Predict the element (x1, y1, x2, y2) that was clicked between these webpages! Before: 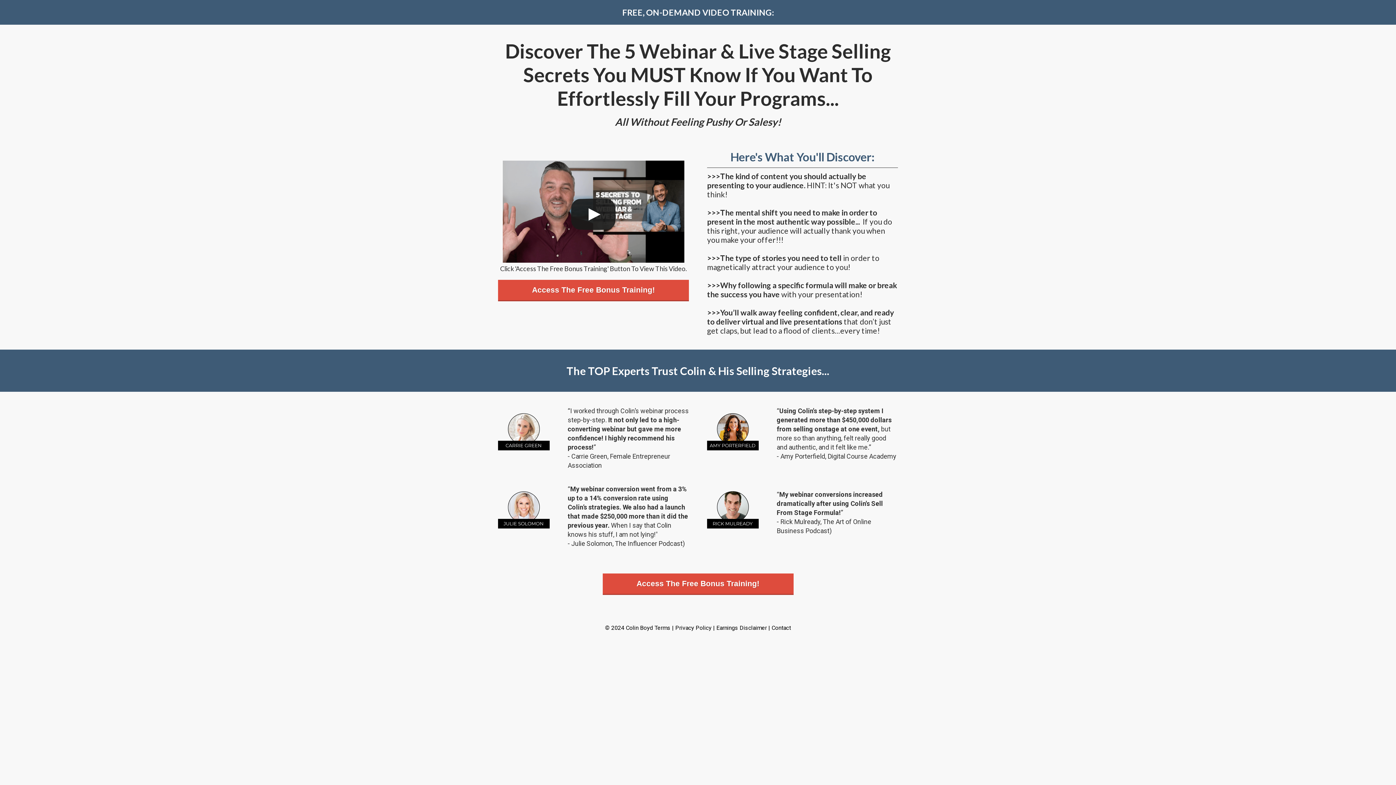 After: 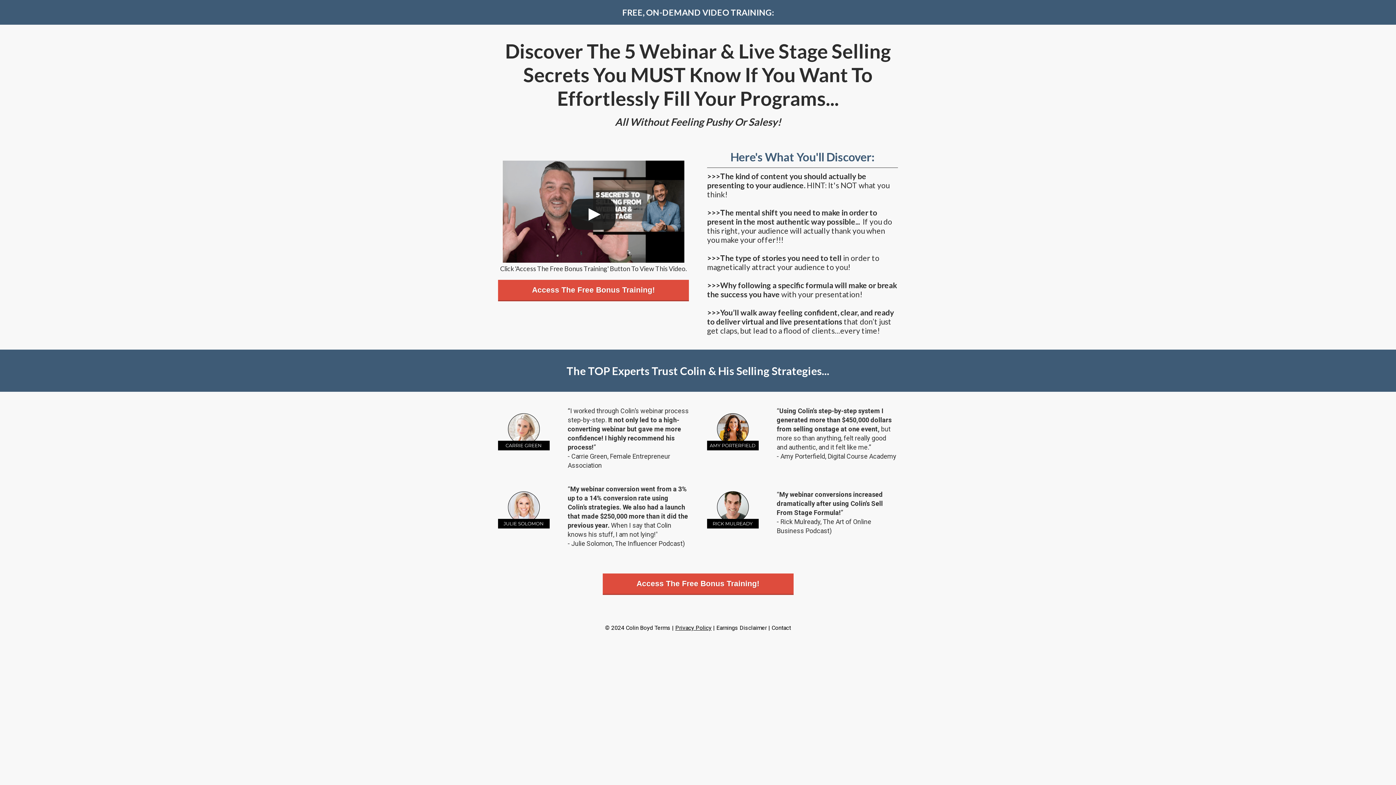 Action: label: Privacy Policy bbox: (675, 624, 711, 631)